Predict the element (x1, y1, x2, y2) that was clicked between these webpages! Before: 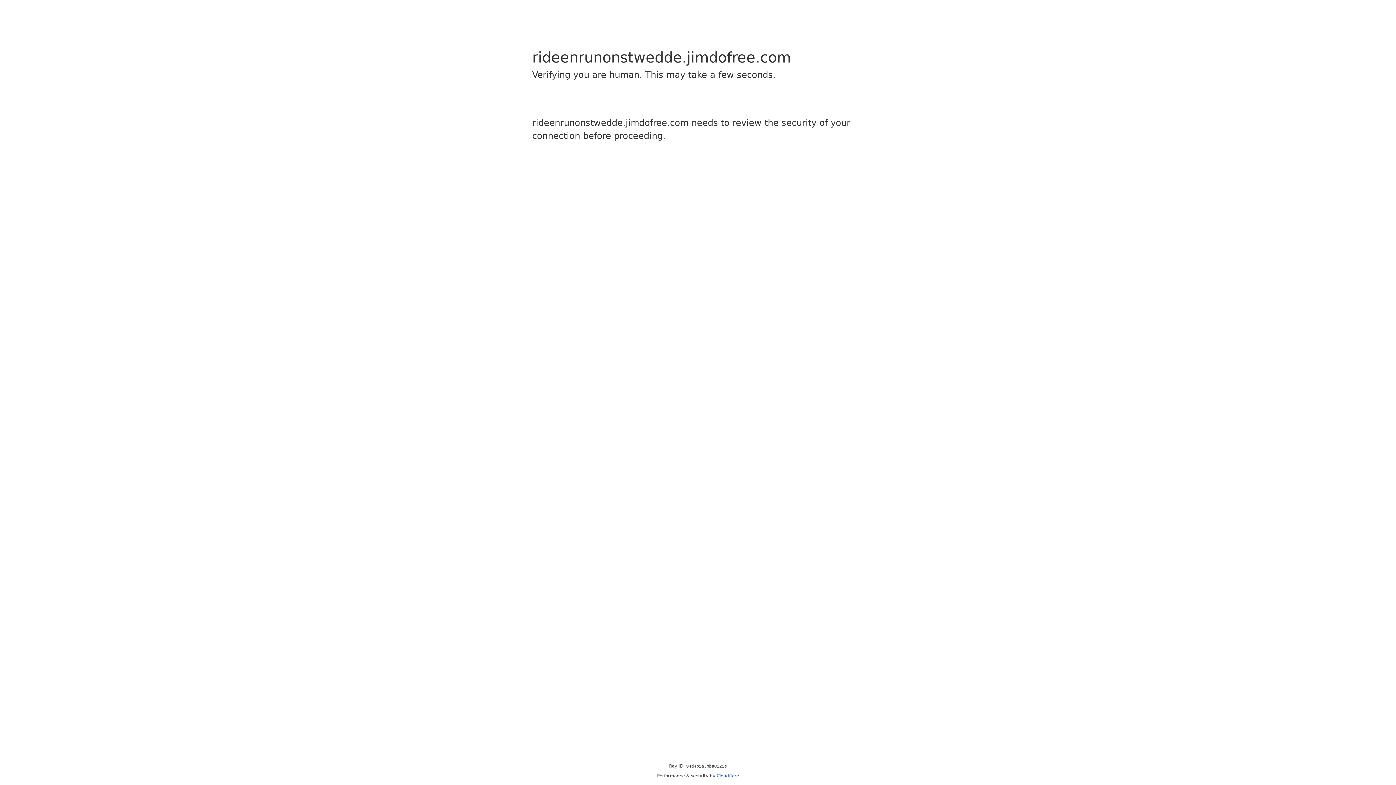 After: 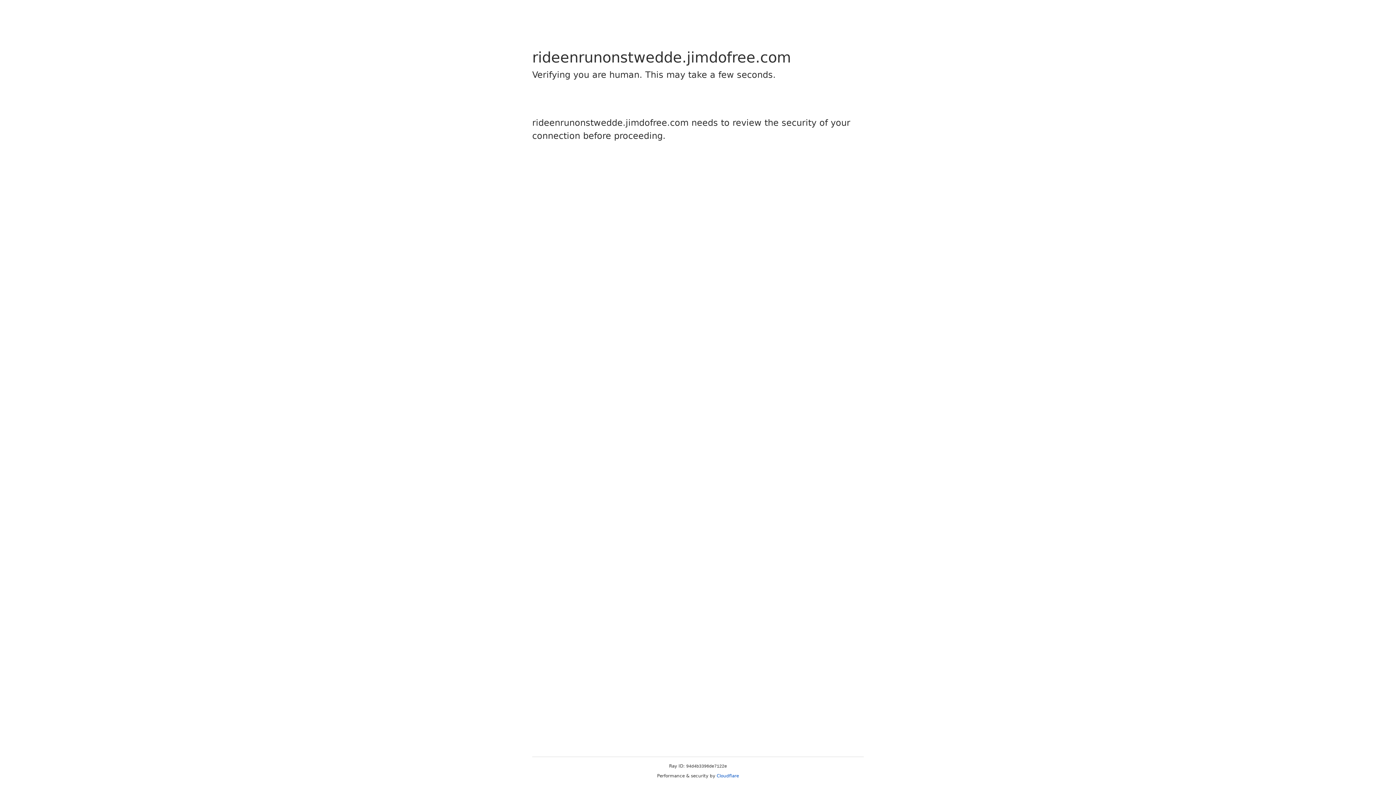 Action: bbox: (716, 773, 739, 778) label: Cloudflare